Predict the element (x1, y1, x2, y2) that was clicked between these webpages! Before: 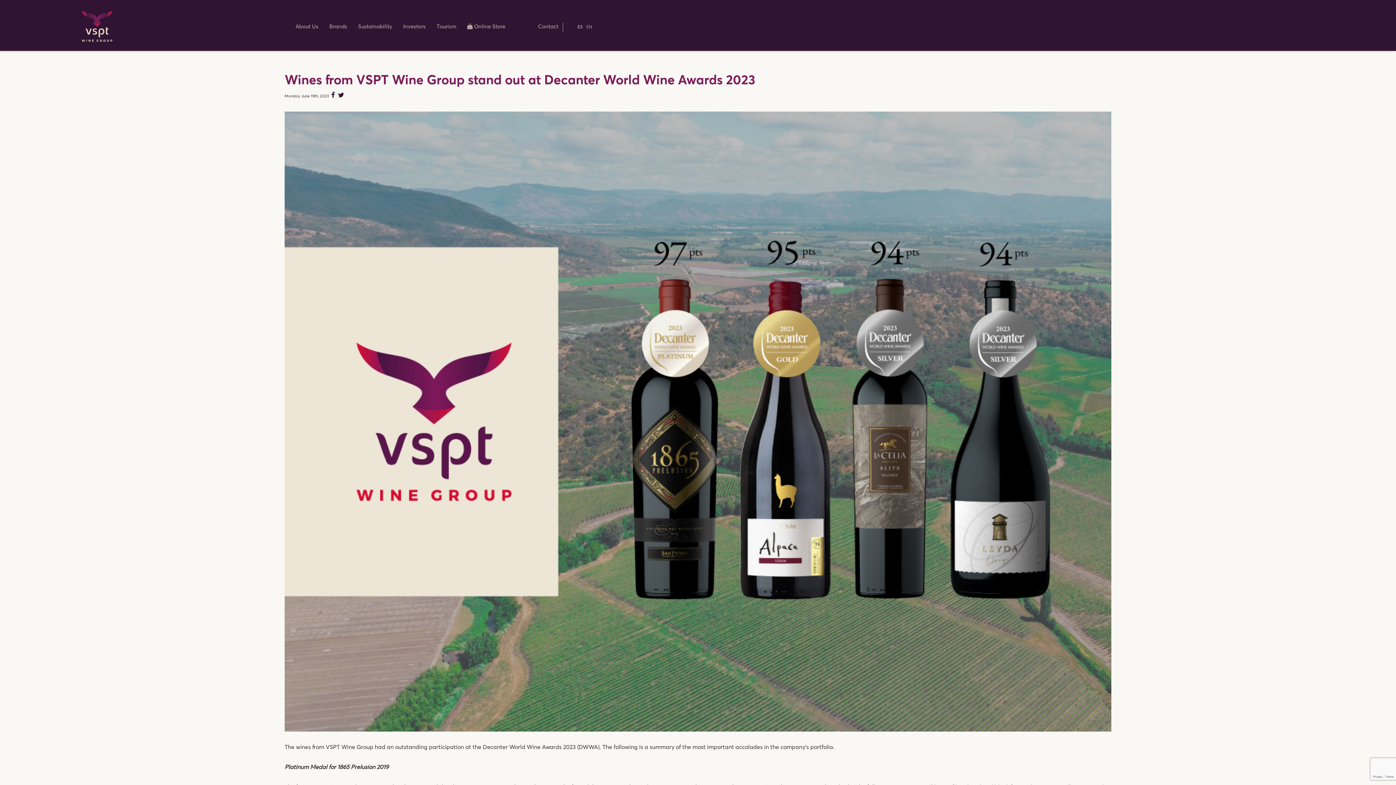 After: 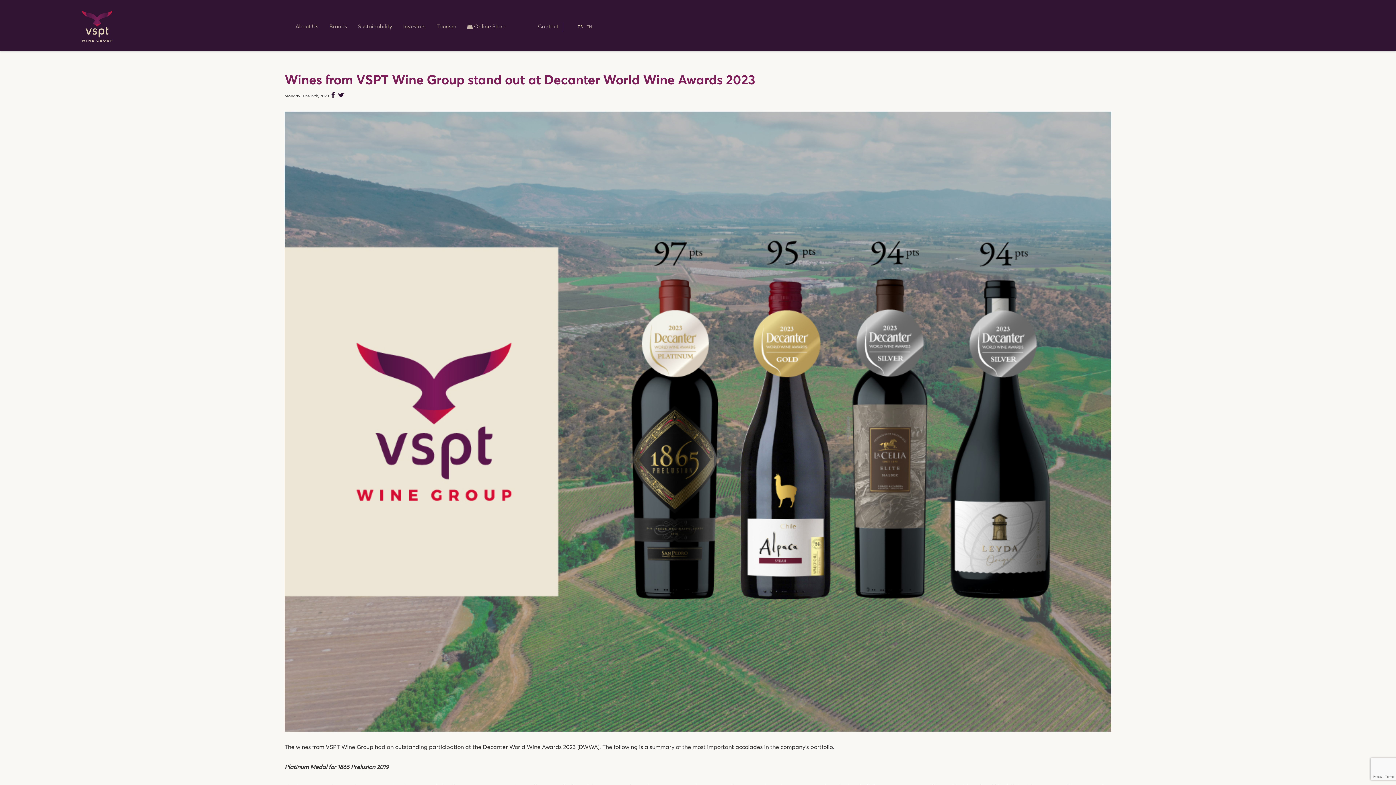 Action: label: EN bbox: (586, 24, 592, 29)